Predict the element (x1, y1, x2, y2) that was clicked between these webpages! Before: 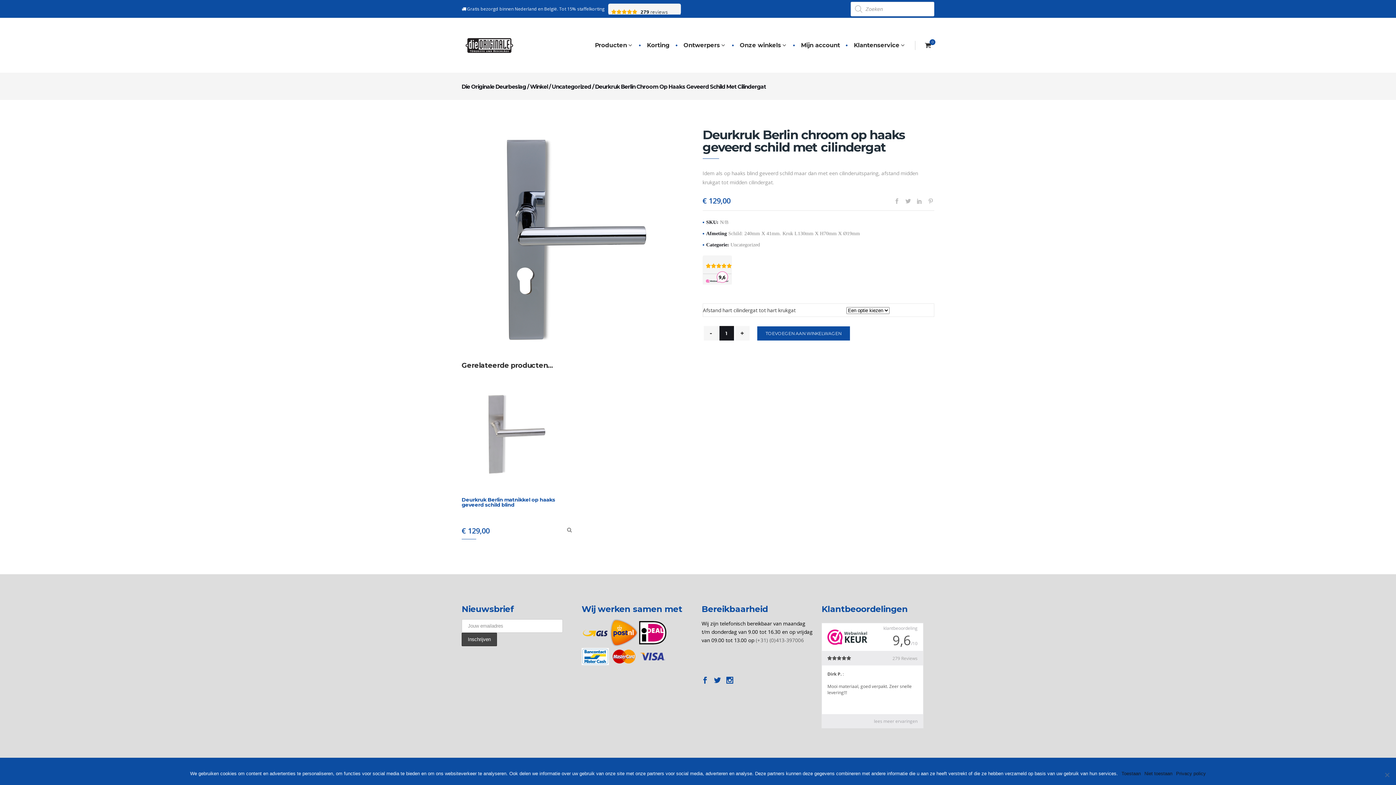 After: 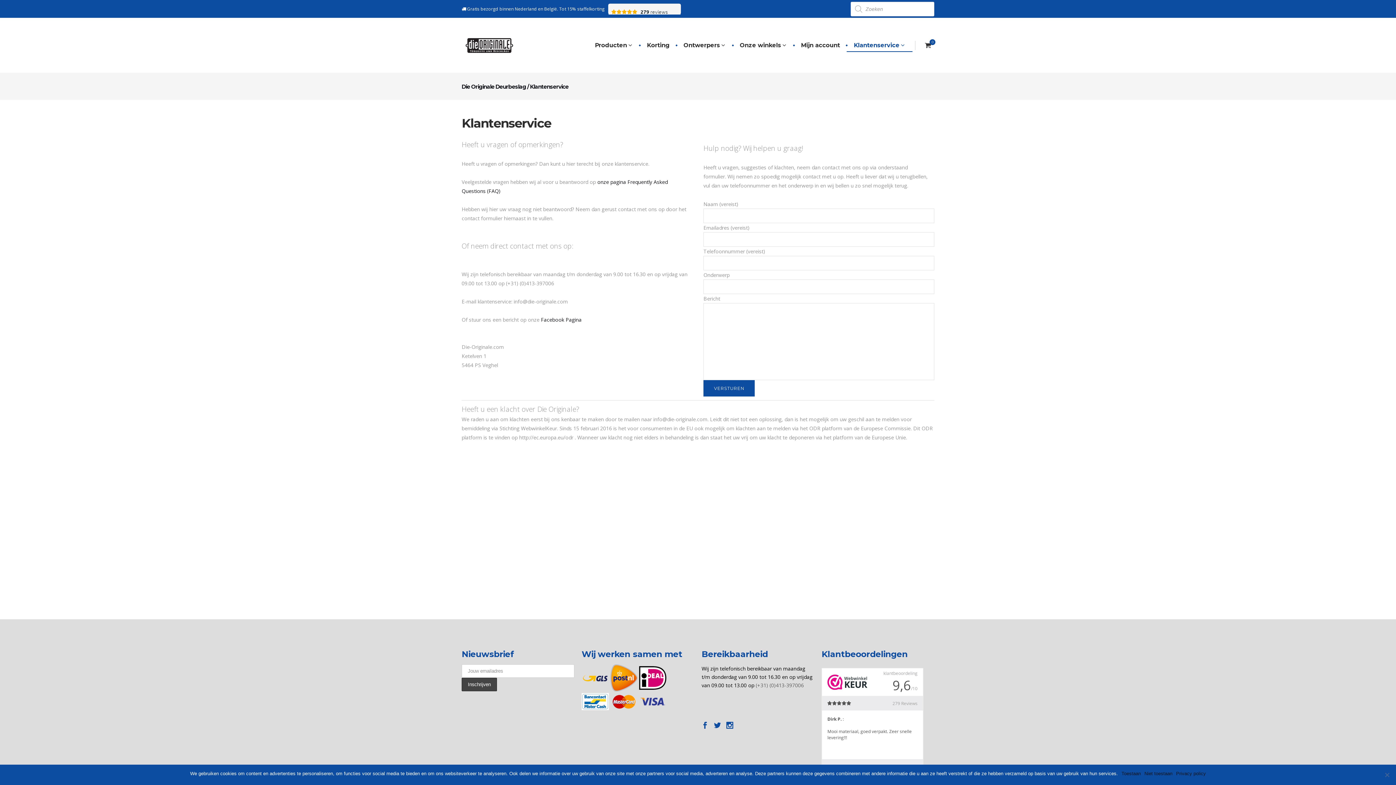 Action: bbox: (847, 18, 912, 72) label: Klantenservice